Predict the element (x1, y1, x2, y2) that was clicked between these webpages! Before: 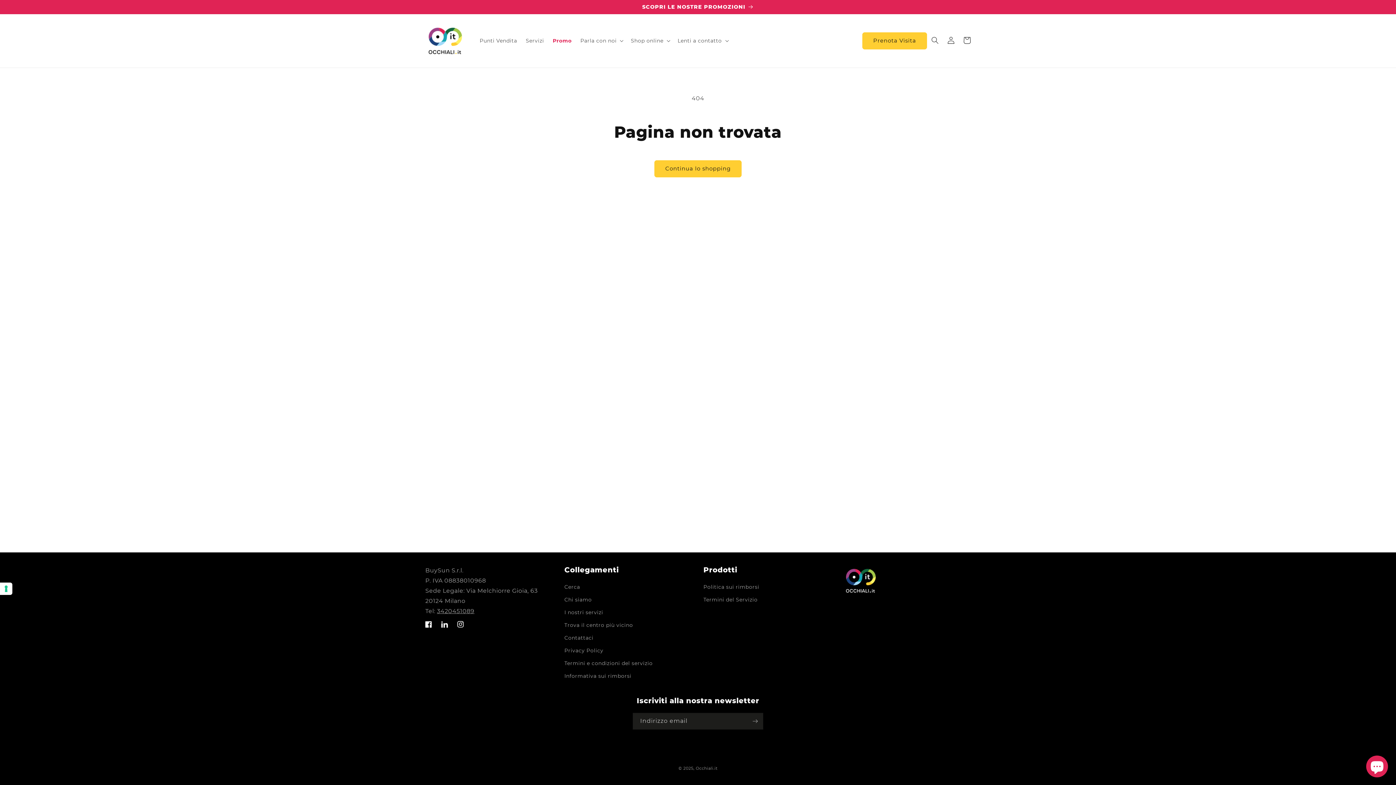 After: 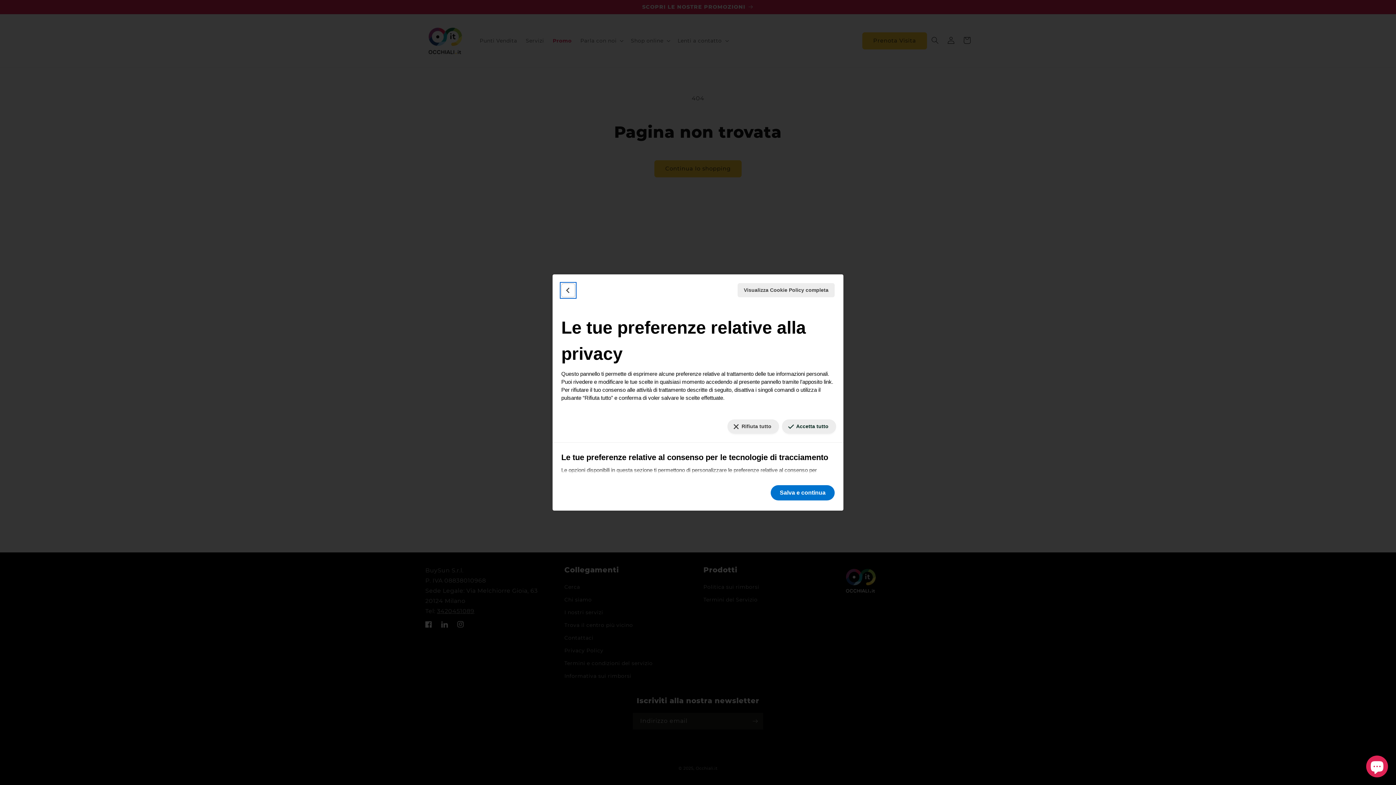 Action: label: Le tue preferenze relative al consenso per le tecnologie di tracciamento bbox: (0, 582, 12, 595)